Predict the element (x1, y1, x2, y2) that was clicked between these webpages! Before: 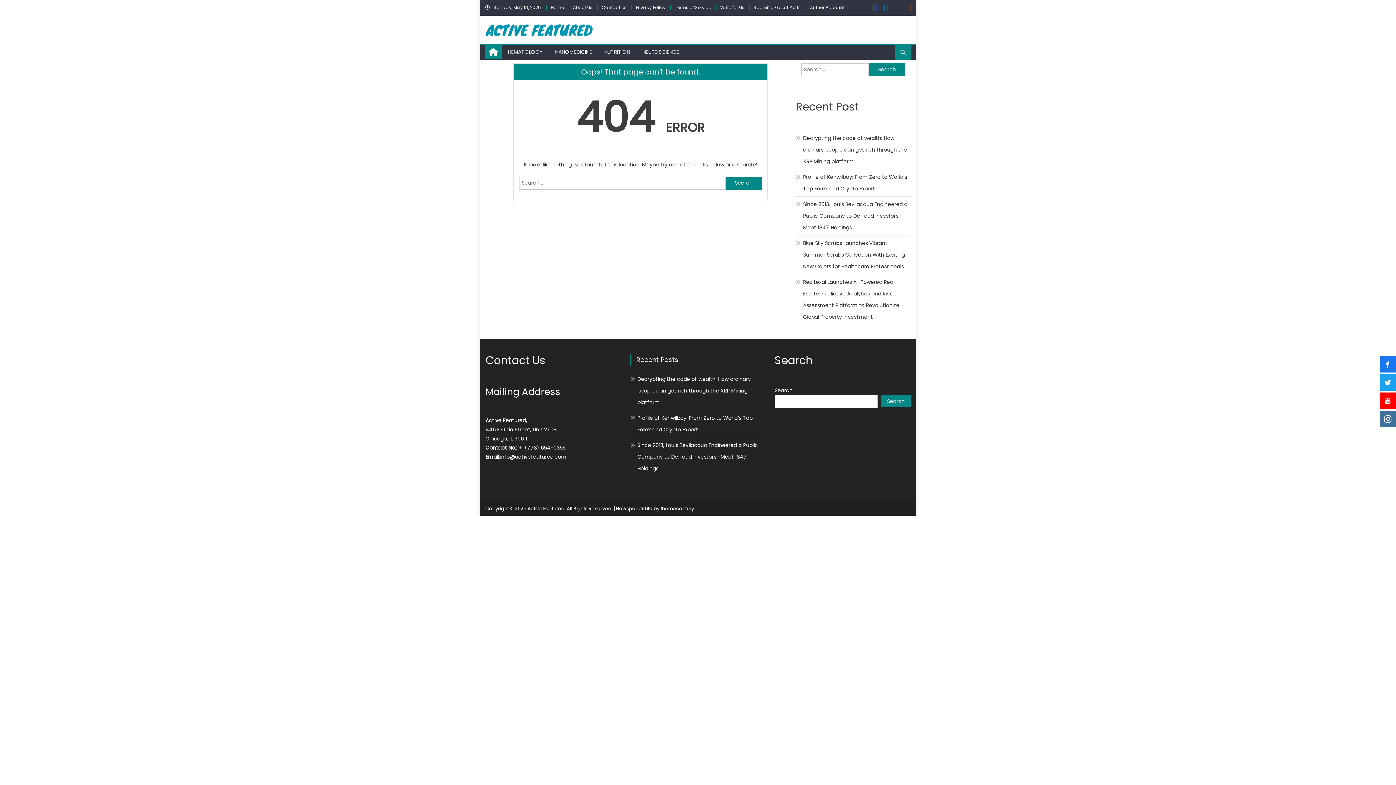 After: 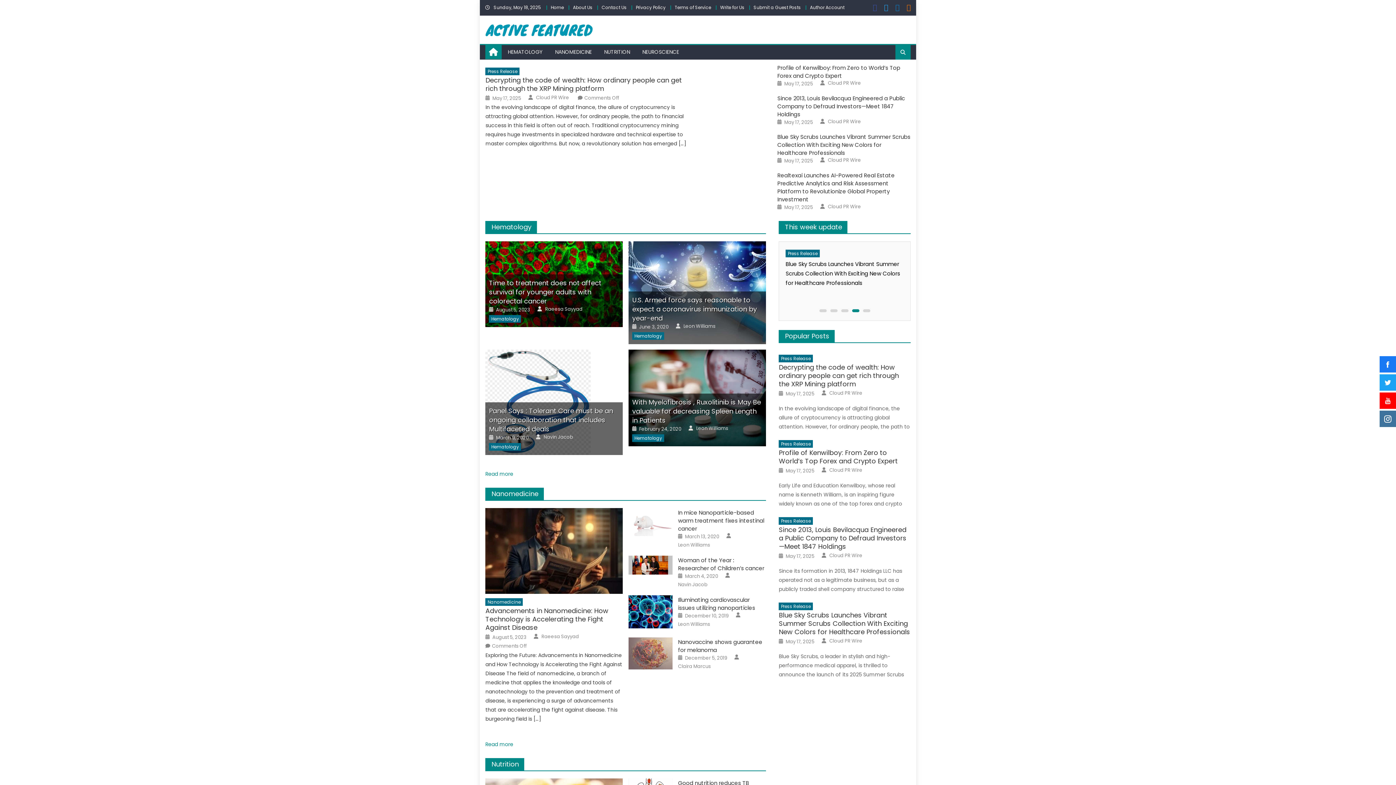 Action: bbox: (489, 46, 498, 57)